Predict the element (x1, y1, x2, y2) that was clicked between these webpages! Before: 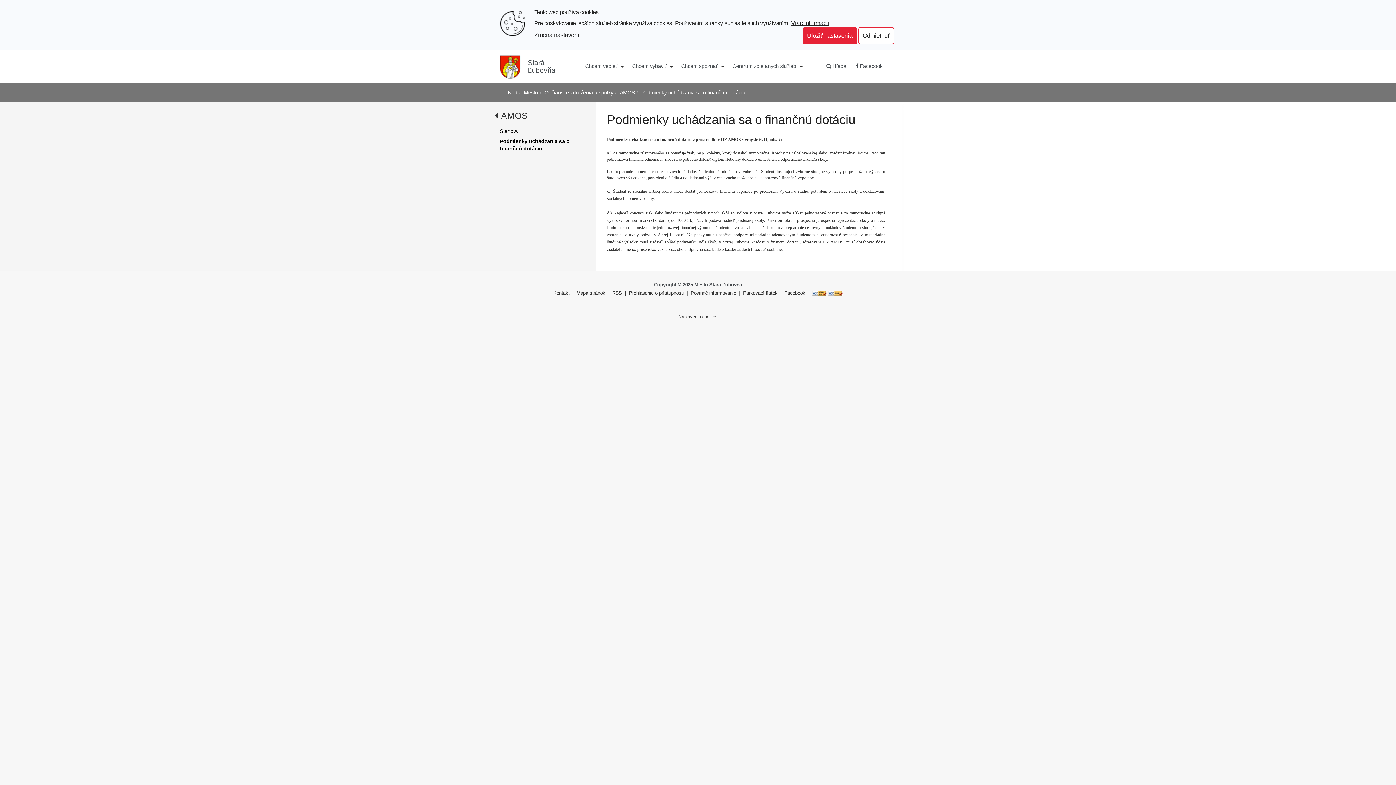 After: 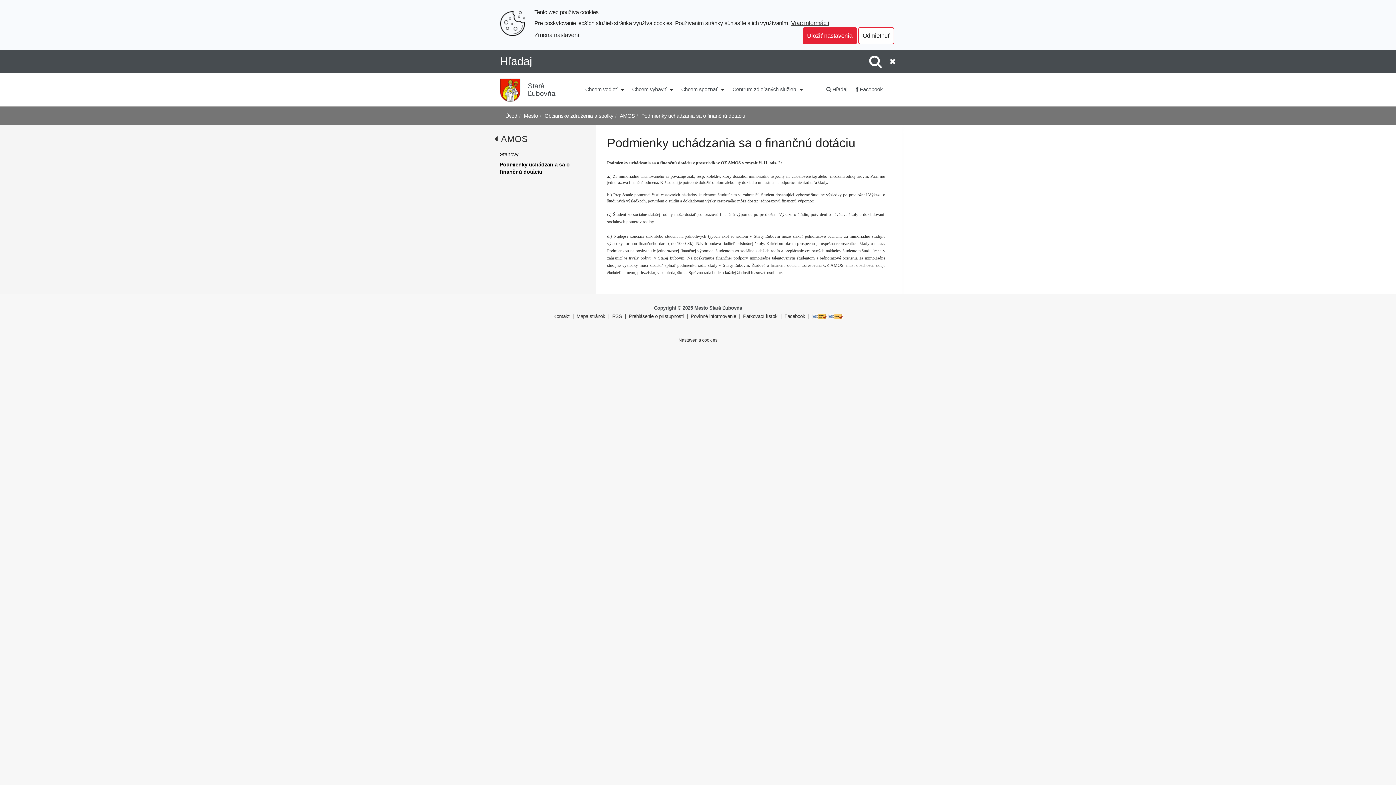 Action: label:  Hľadaj bbox: (822, 50, 852, 82)